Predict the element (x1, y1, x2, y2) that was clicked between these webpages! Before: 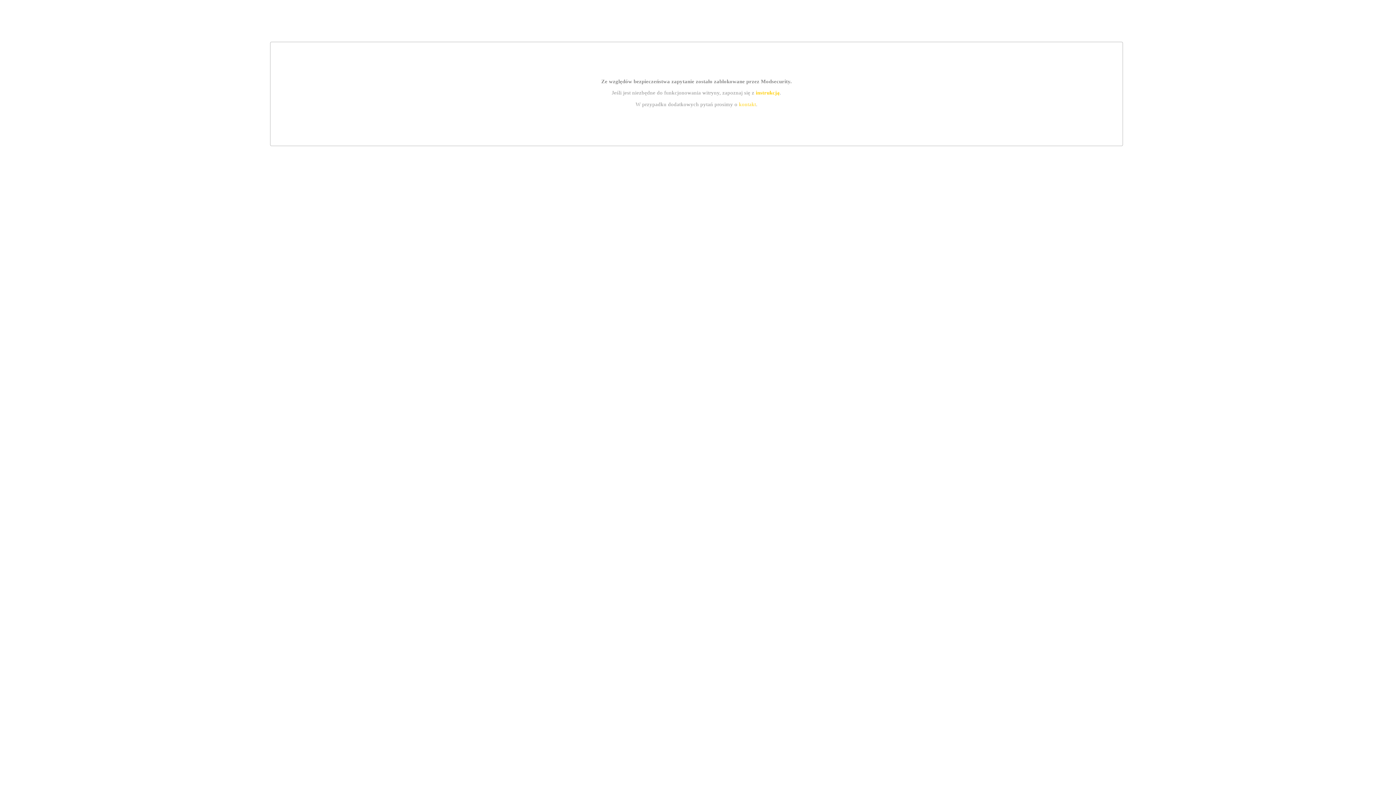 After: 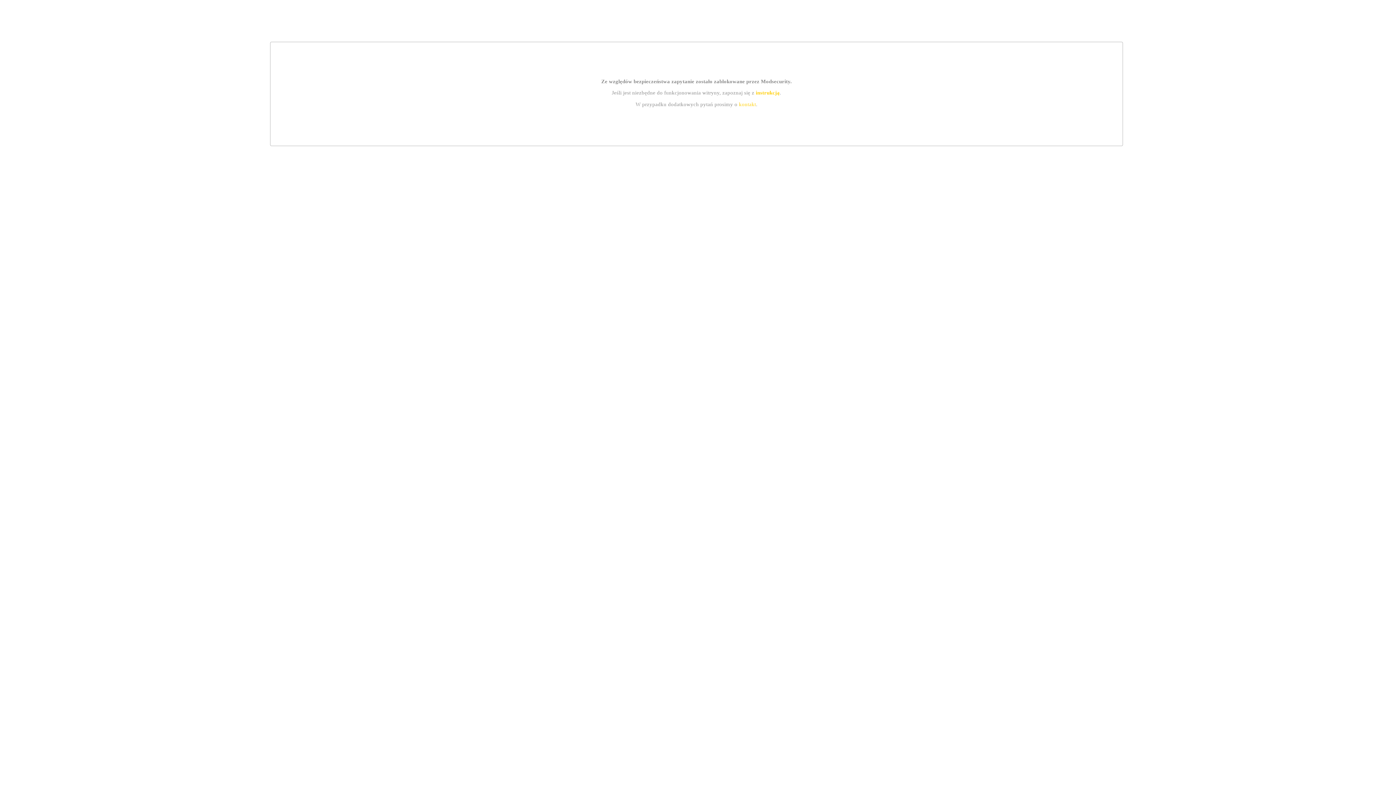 Action: bbox: (739, 101, 756, 107) label: kontakt